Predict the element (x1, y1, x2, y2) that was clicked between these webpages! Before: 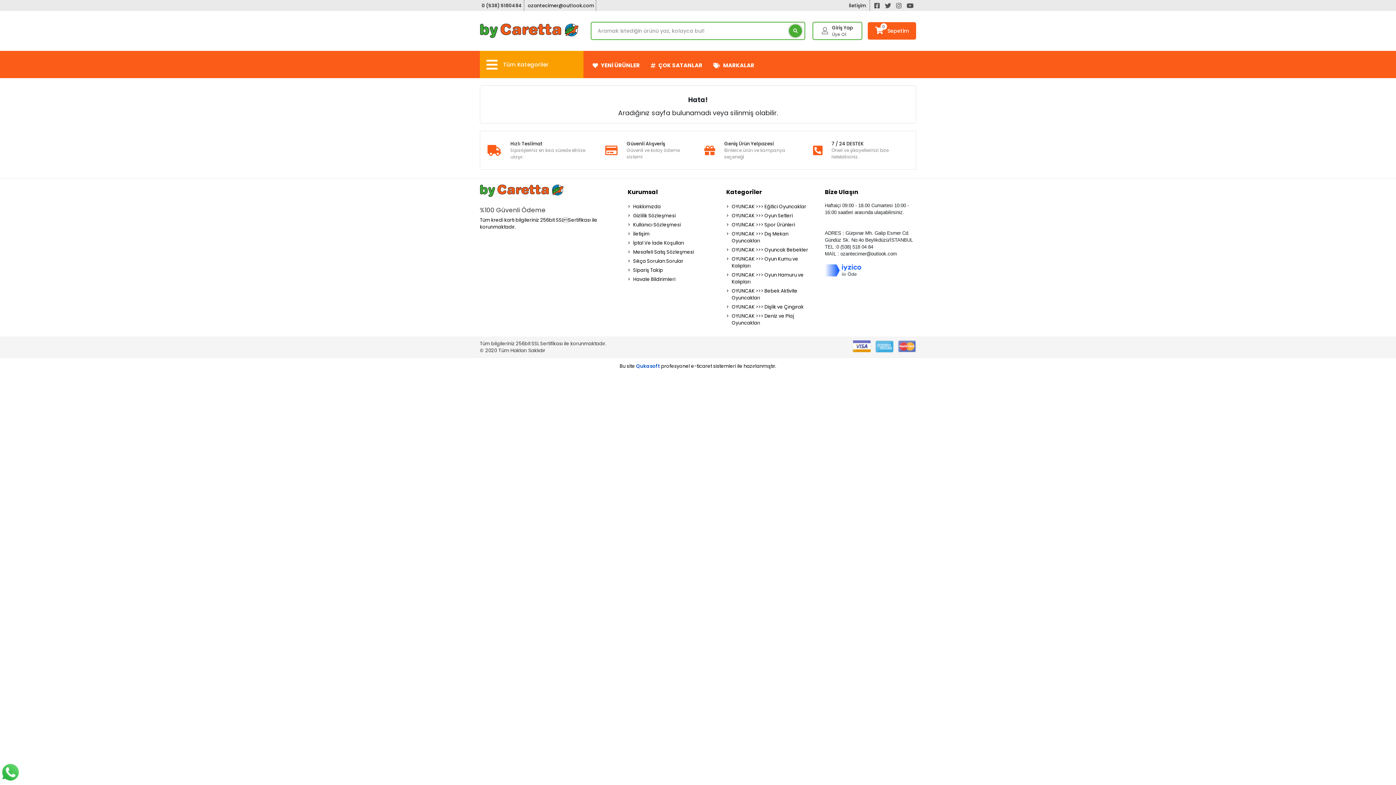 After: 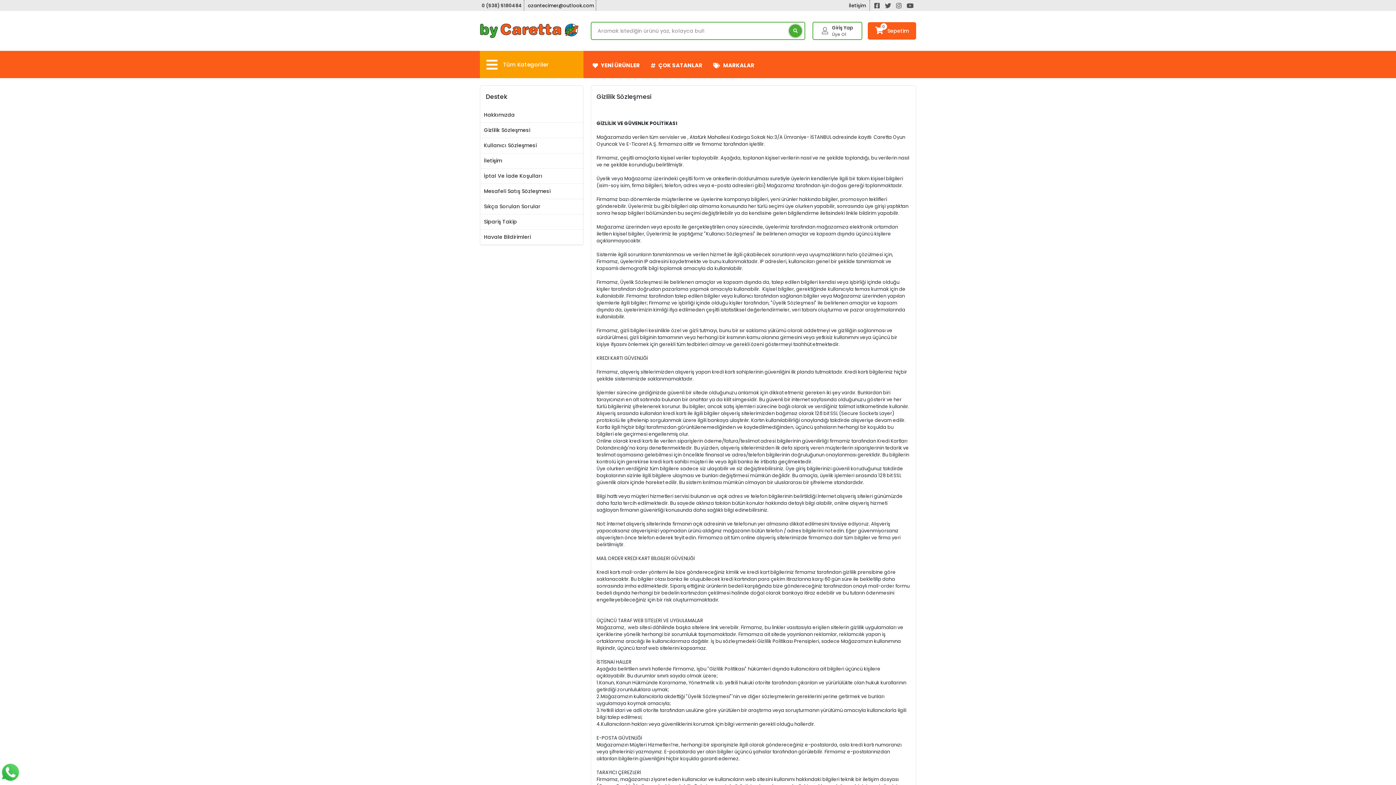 Action: label: Gizlilik Sözleşmesi bbox: (627, 212, 719, 219)